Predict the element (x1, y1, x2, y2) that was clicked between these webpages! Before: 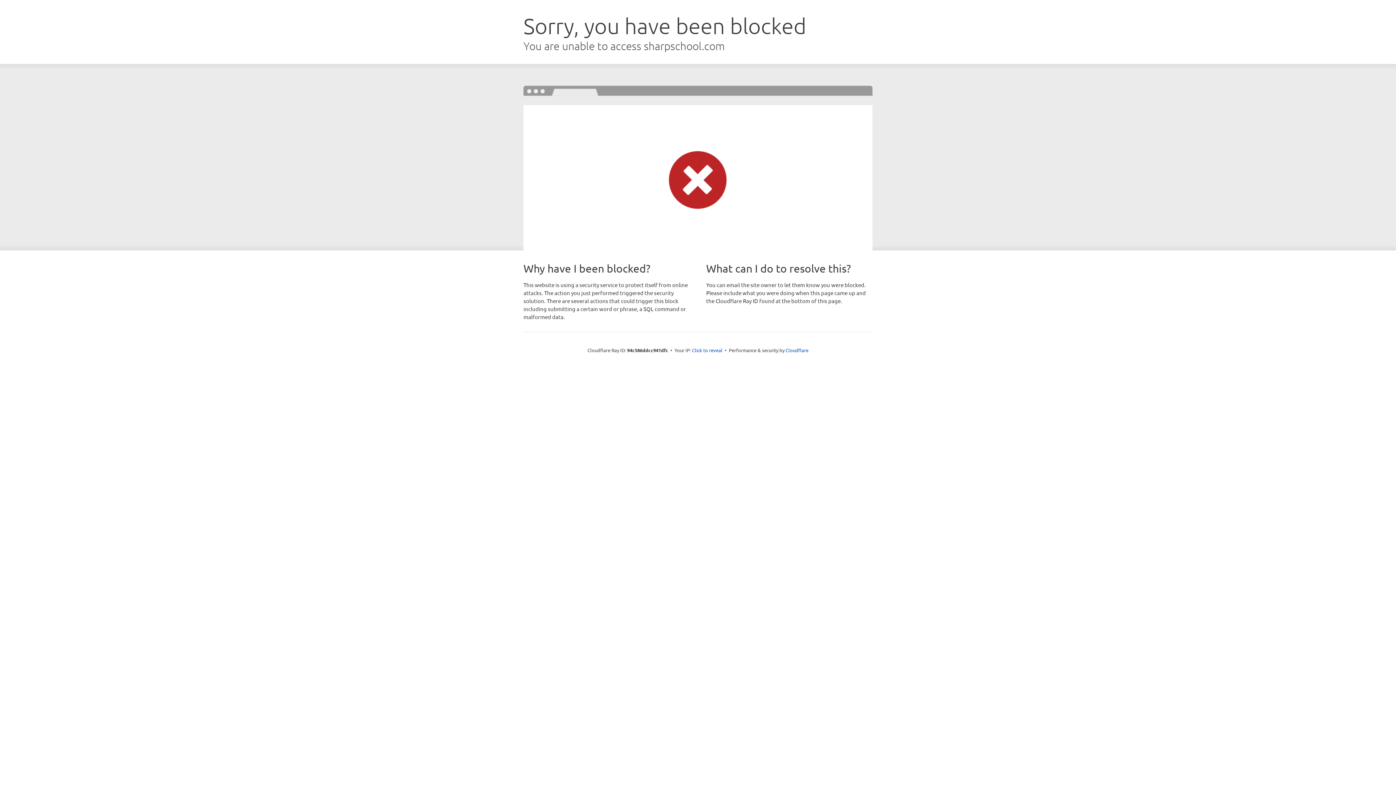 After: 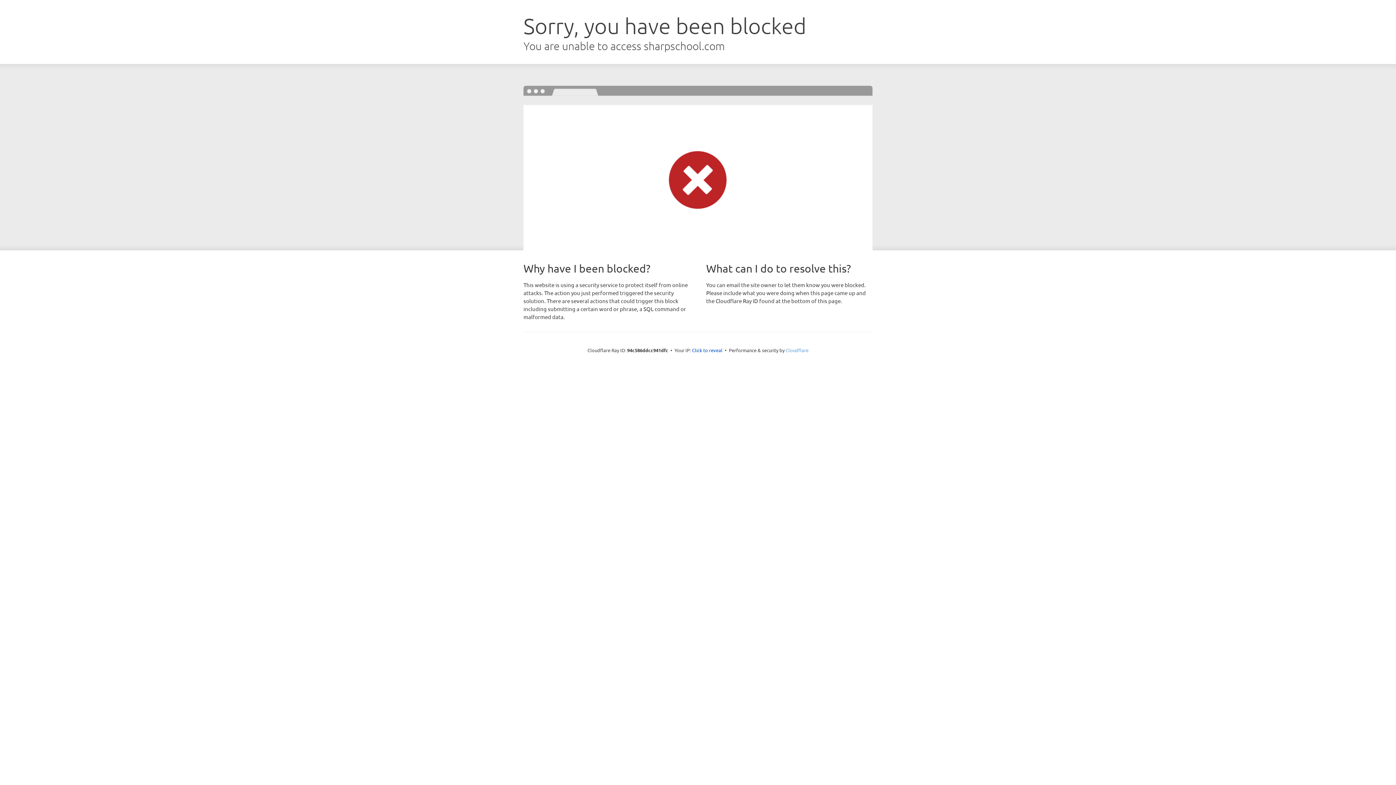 Action: label: Cloudflare bbox: (785, 347, 808, 353)